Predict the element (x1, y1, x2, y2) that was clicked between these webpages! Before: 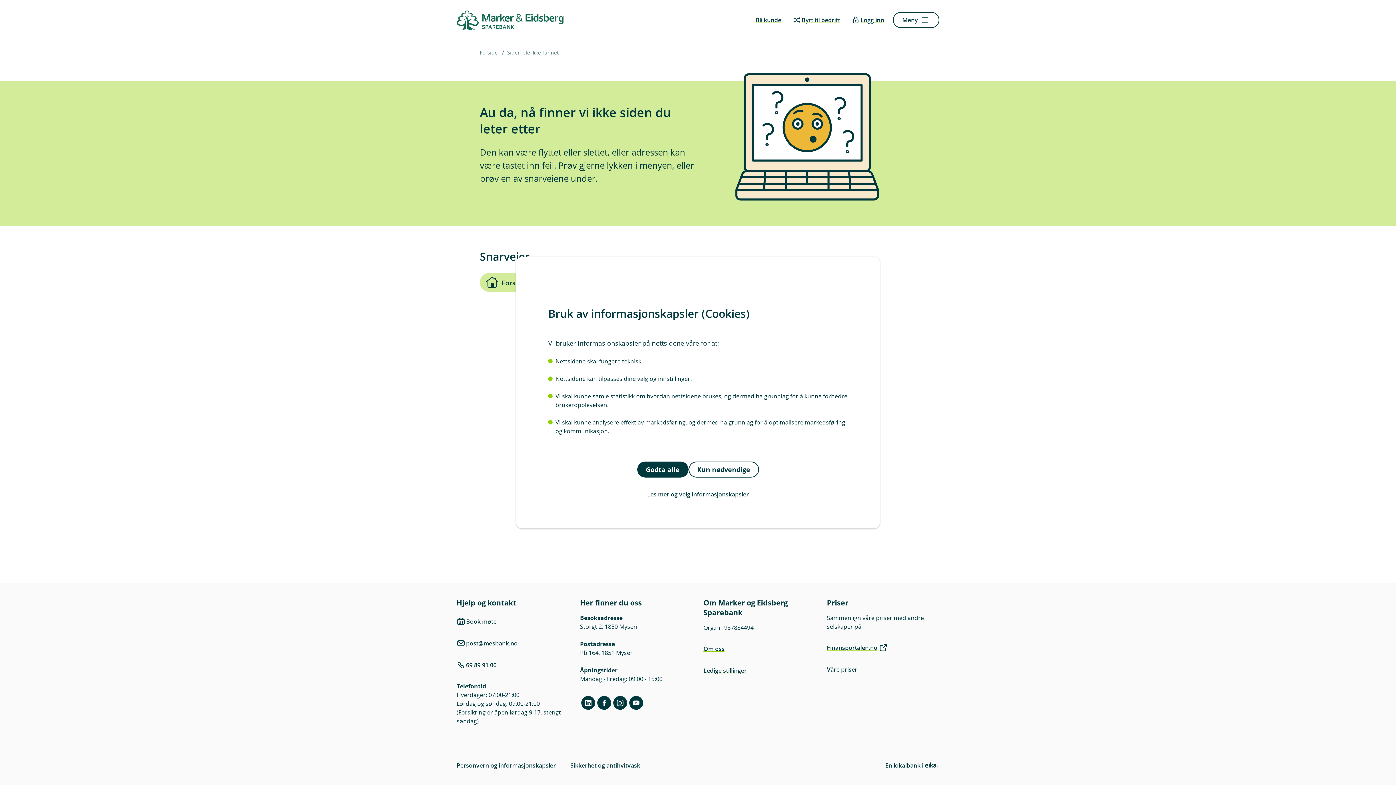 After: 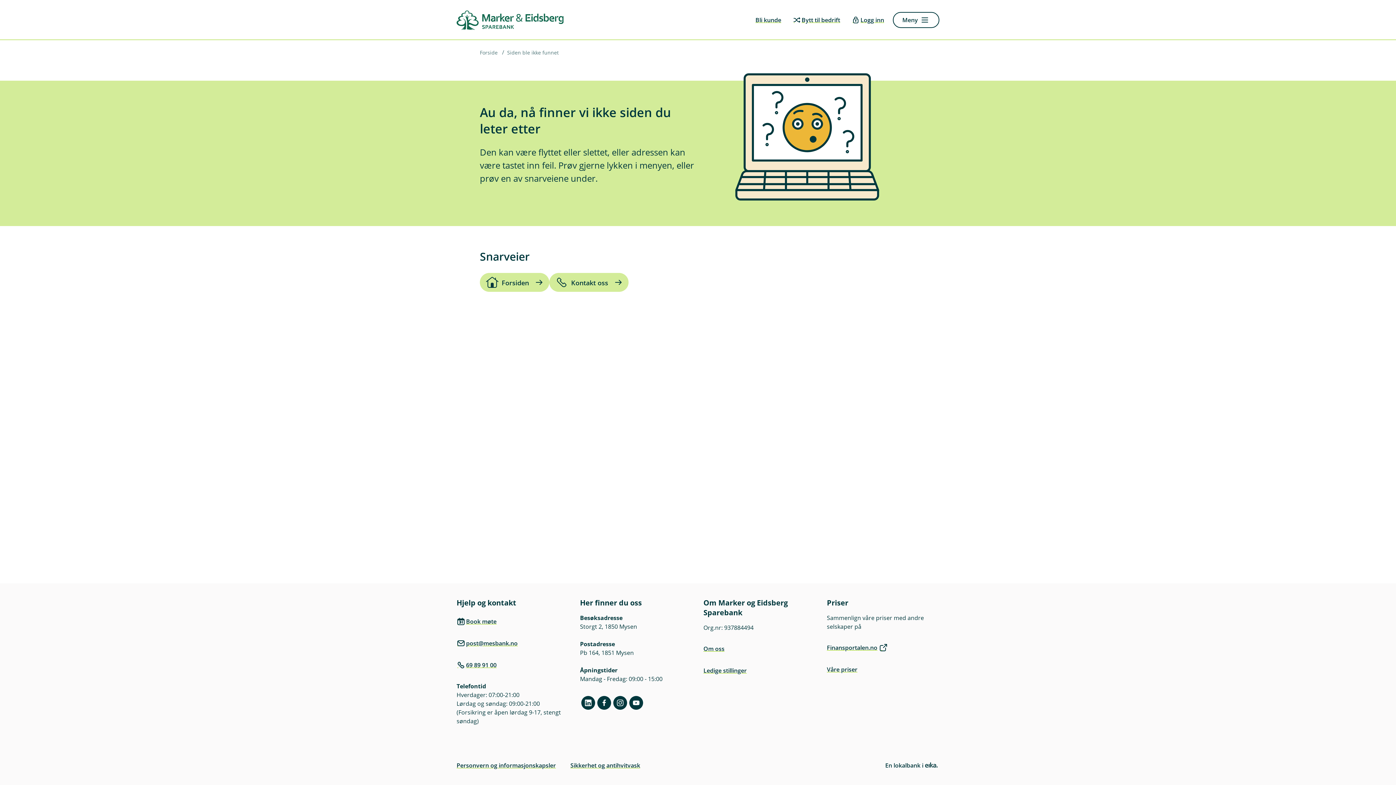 Action: bbox: (637, 461, 688, 477) label: Godta alle